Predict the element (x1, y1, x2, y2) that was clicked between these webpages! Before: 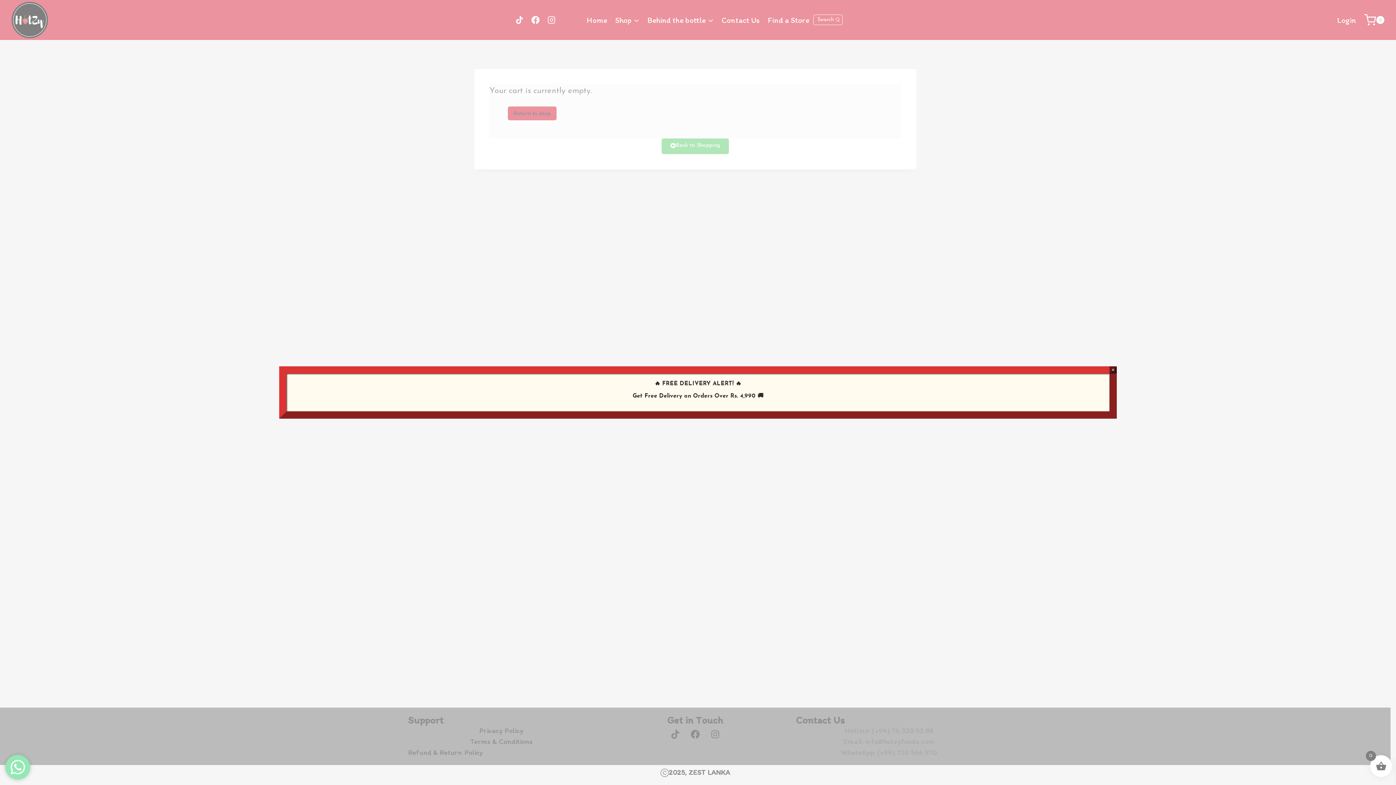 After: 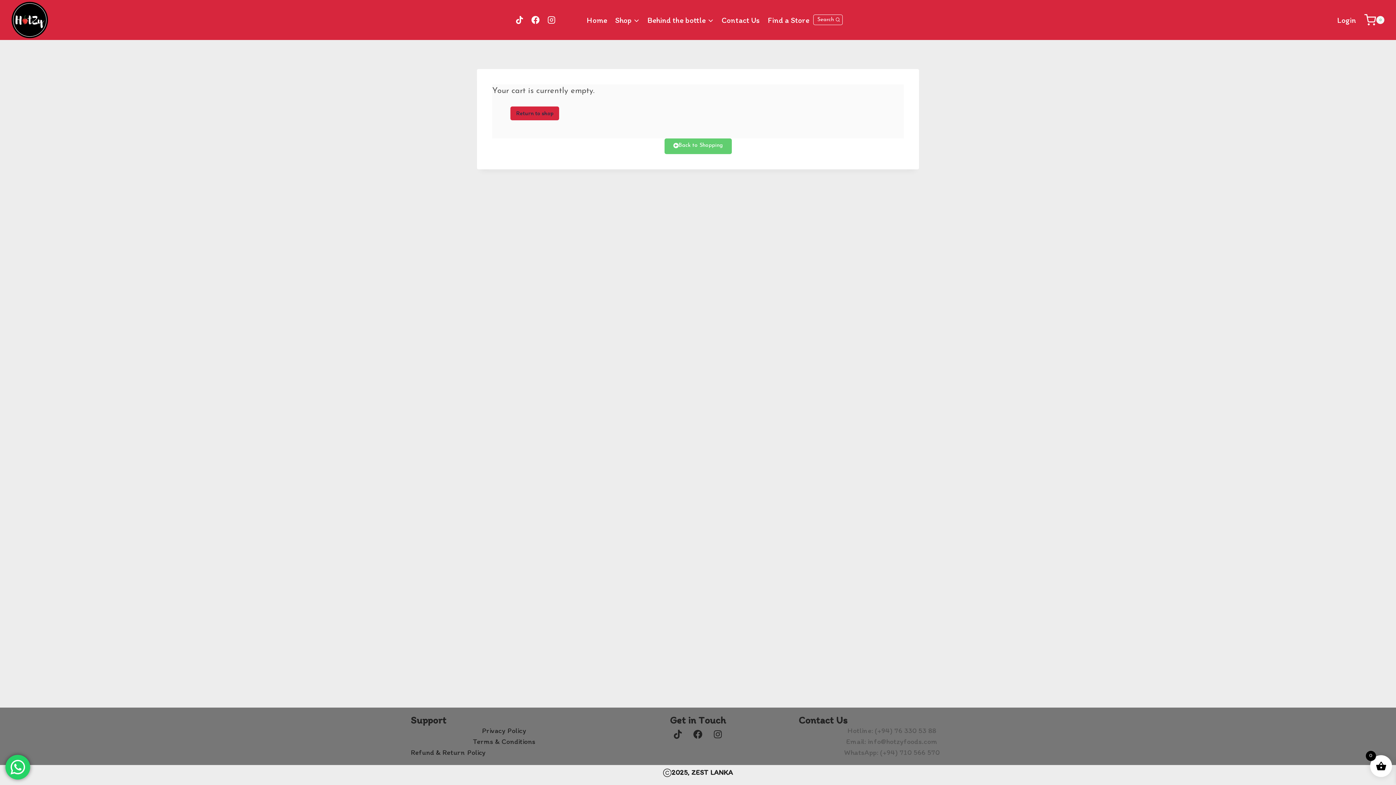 Action: label: Close bbox: (1109, 366, 1117, 373)